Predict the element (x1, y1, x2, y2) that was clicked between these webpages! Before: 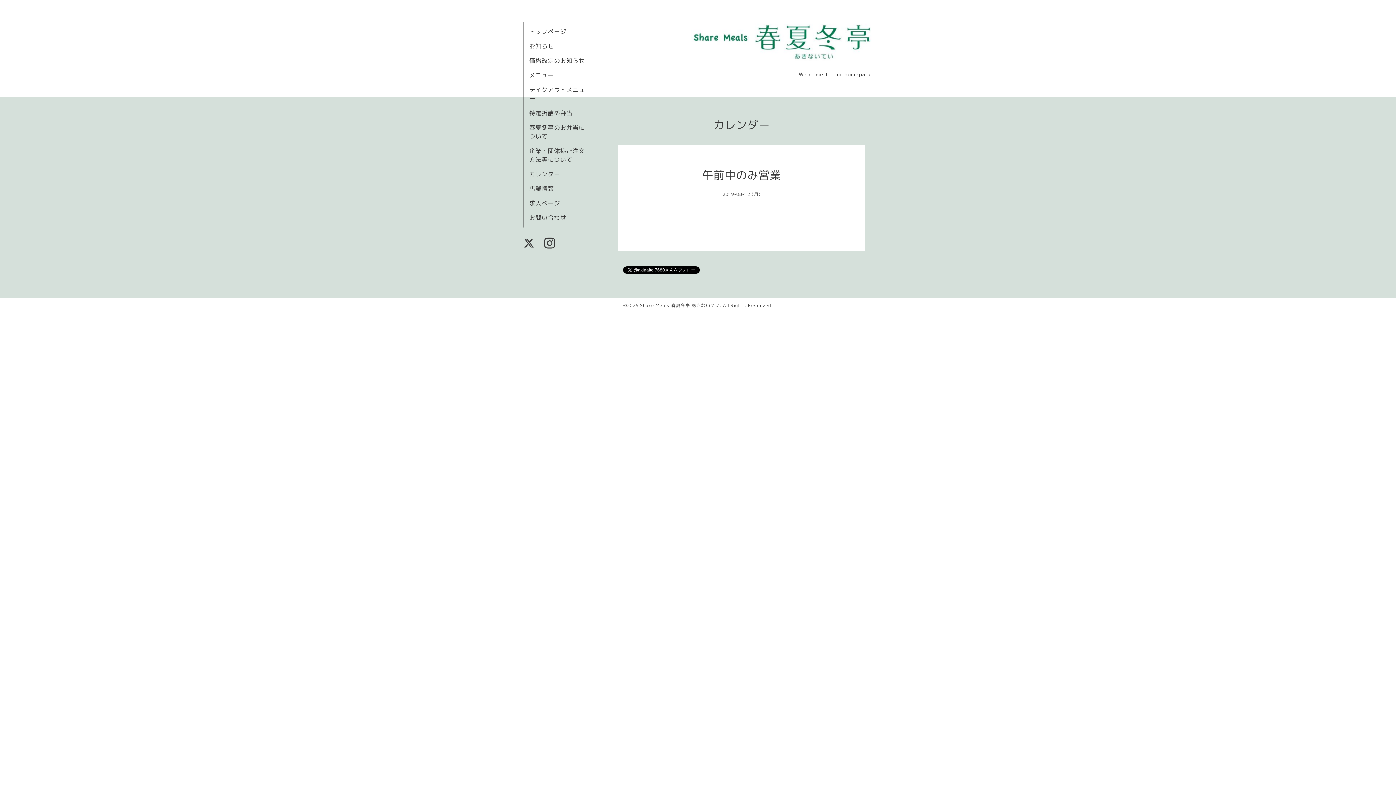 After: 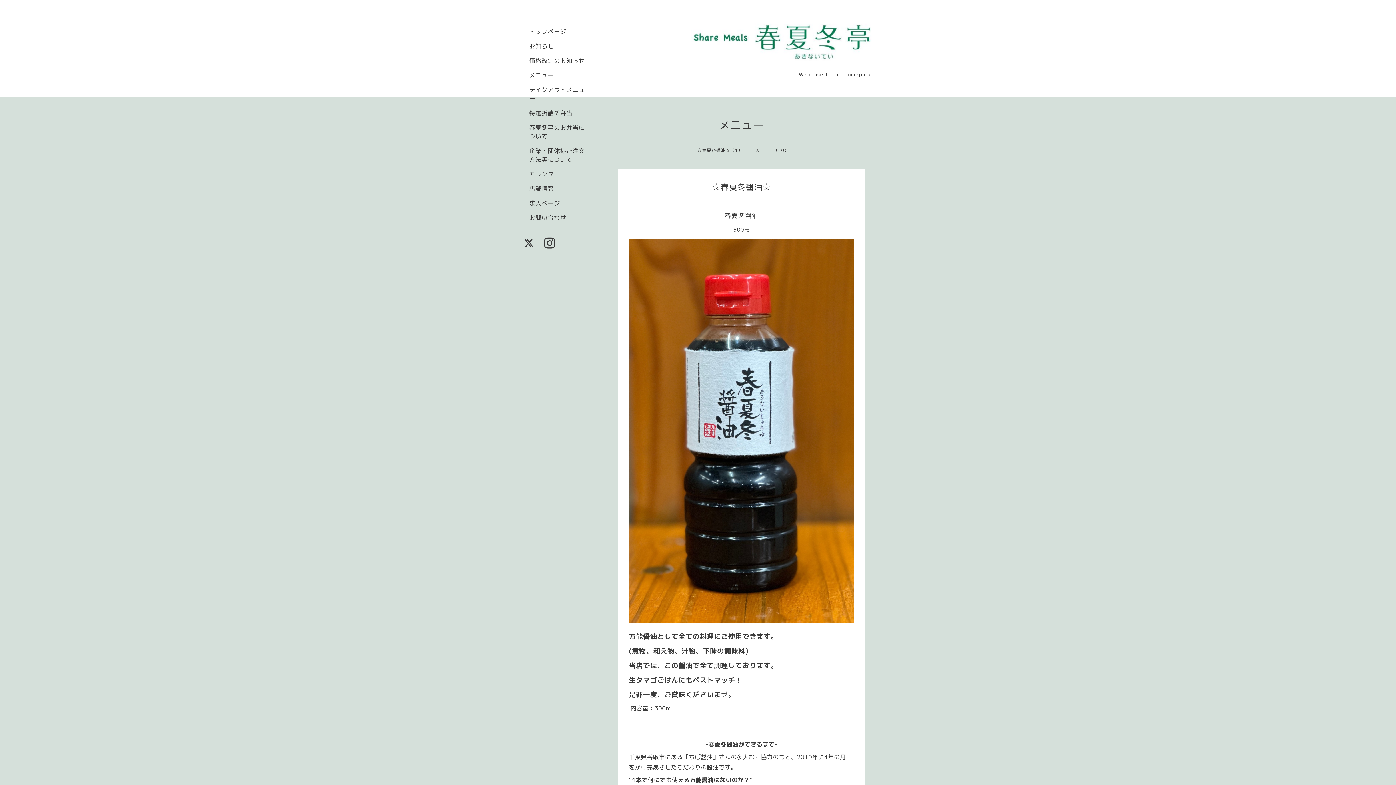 Action: bbox: (529, 71, 554, 79) label: メニュー